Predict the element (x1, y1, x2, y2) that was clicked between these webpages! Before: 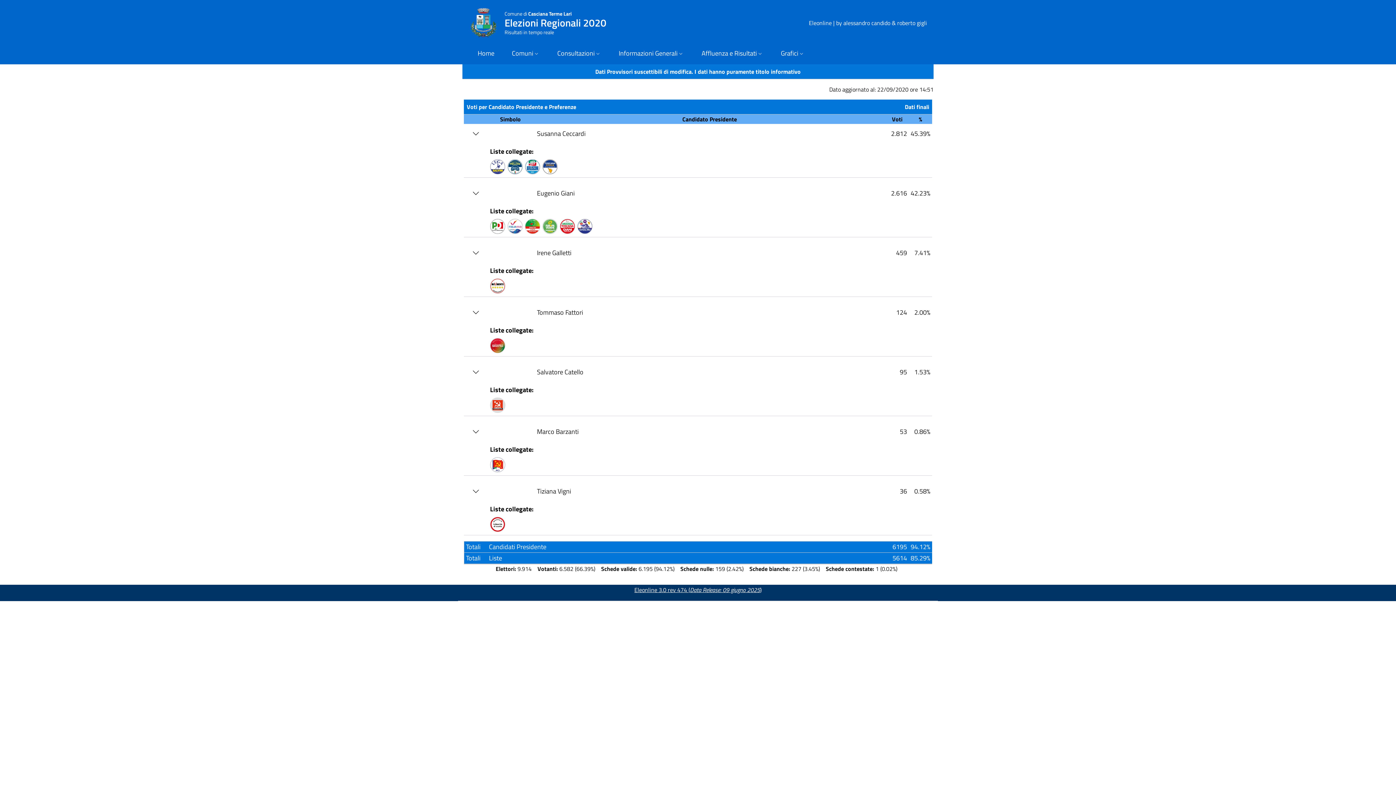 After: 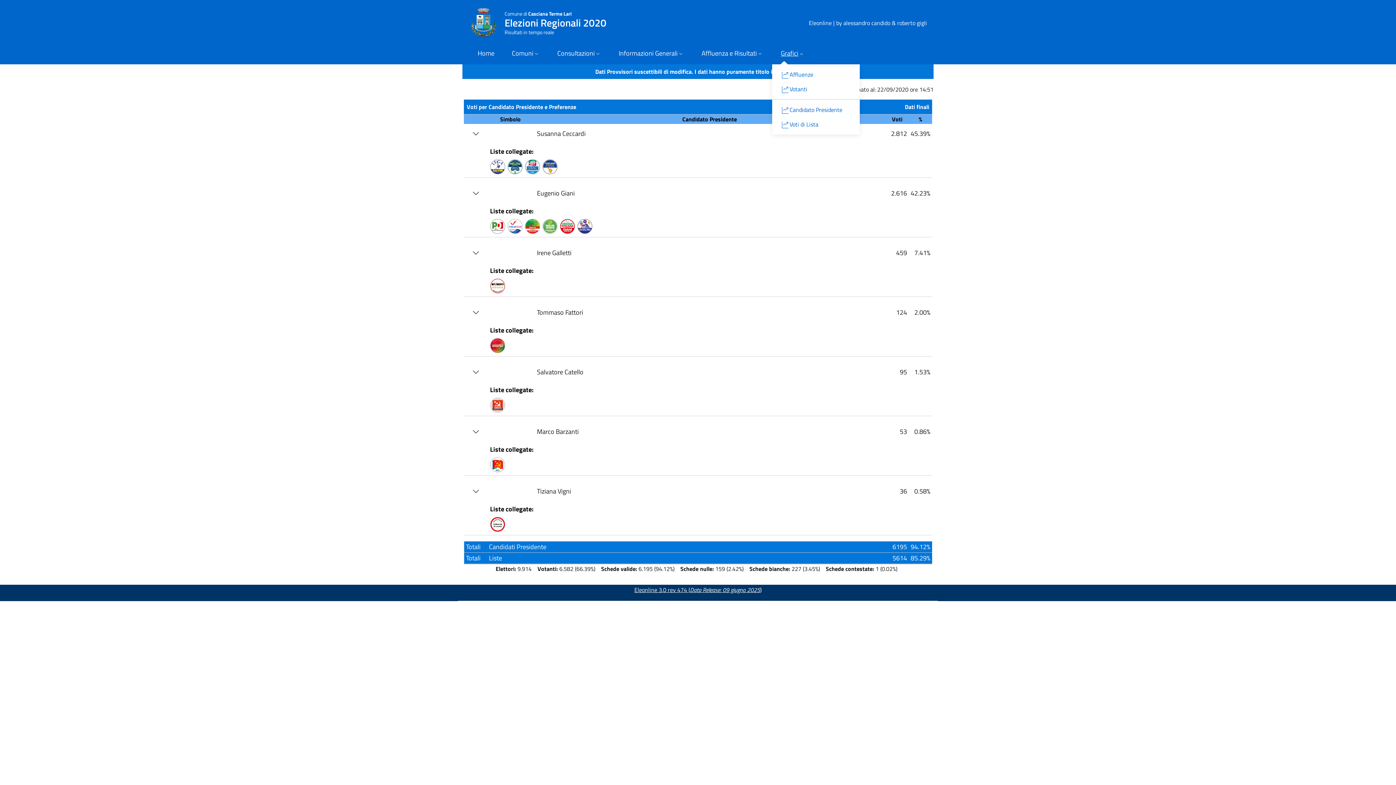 Action: label: Grafici bbox: (772, 43, 813, 64)